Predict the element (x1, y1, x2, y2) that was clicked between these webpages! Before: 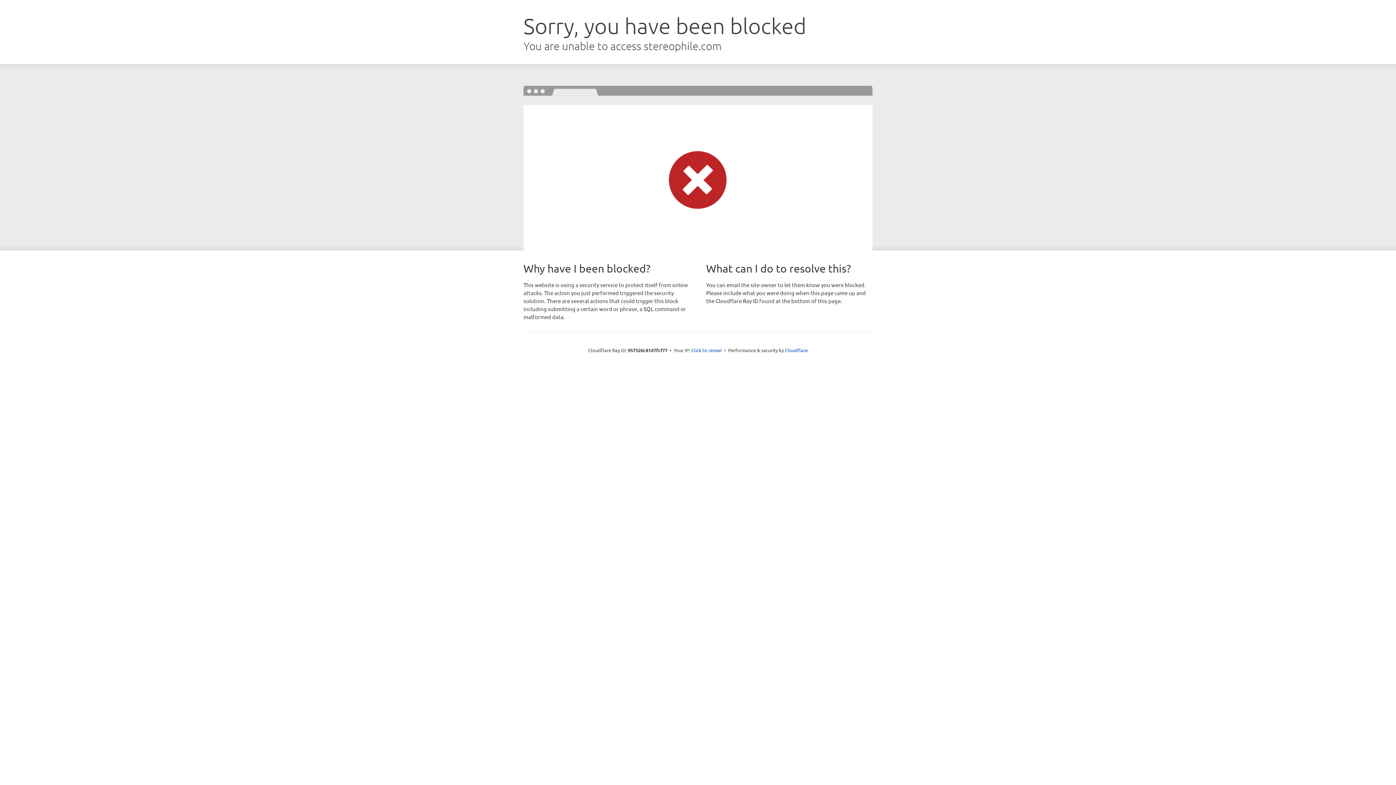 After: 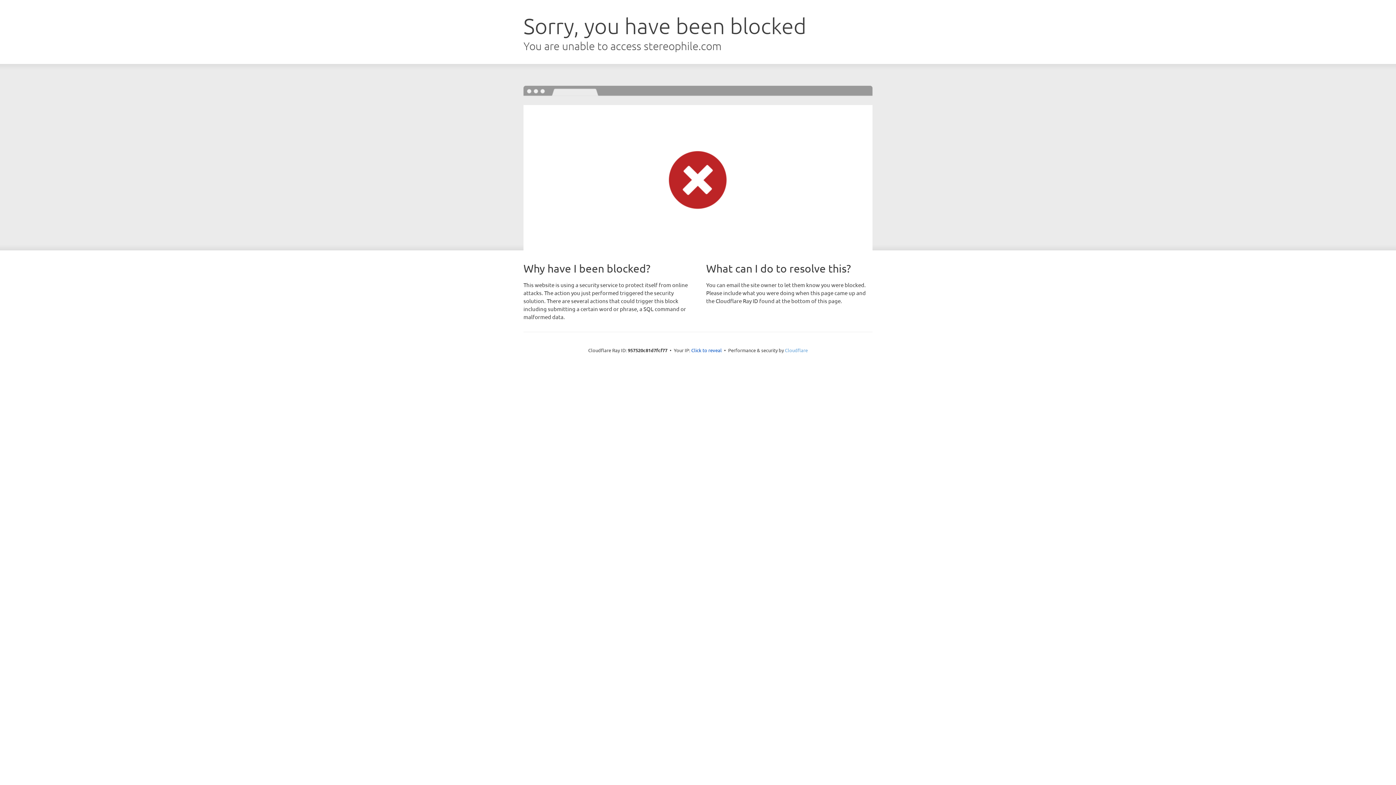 Action: bbox: (785, 347, 808, 353) label: Cloudflare